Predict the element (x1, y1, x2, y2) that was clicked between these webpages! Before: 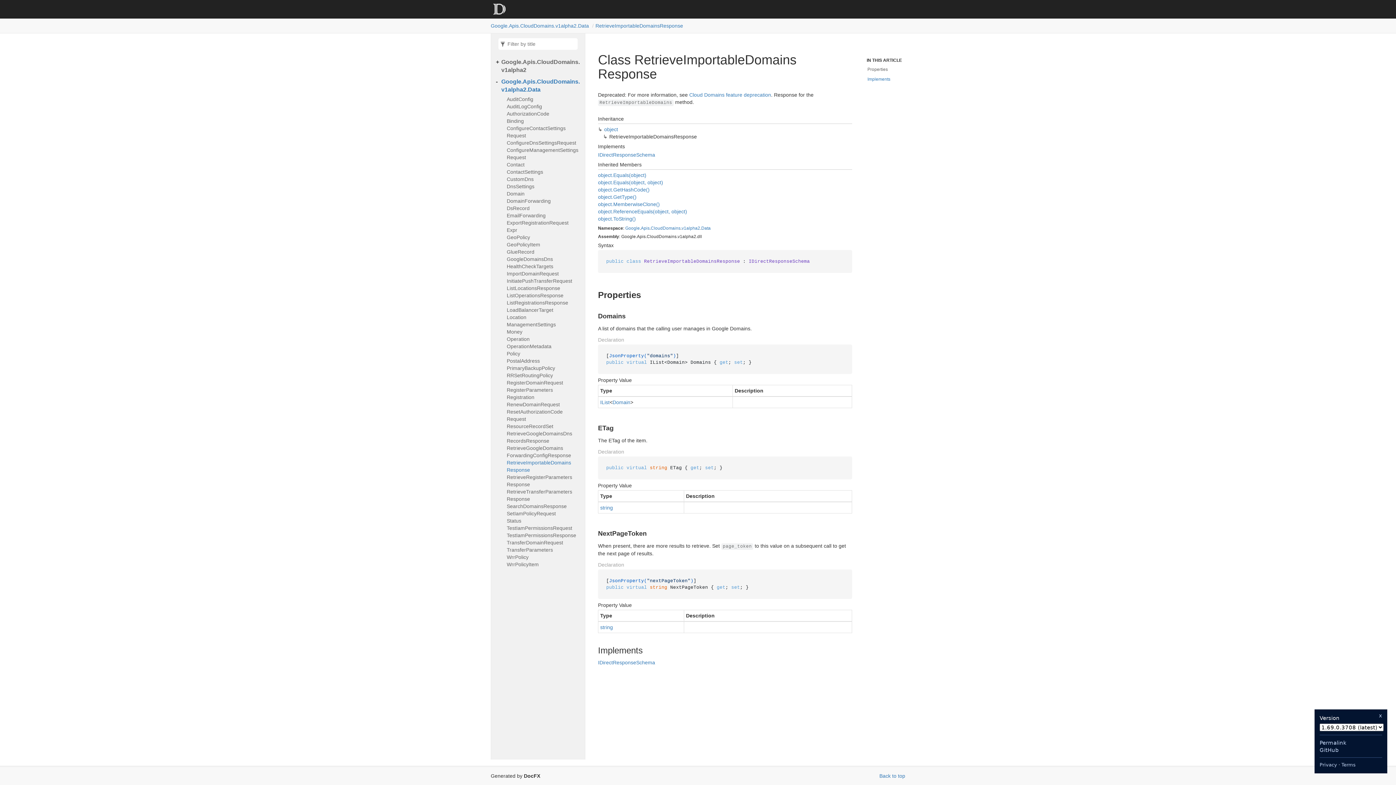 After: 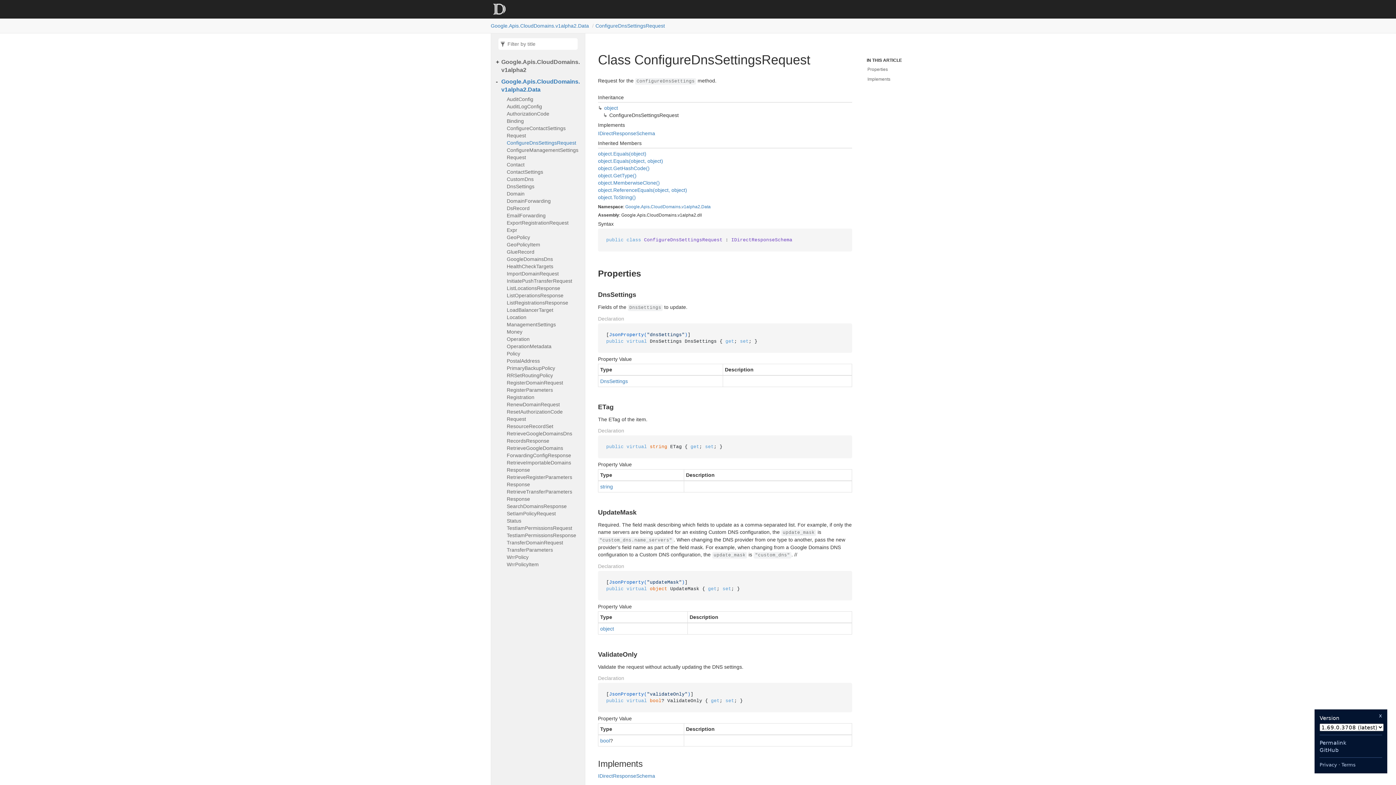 Action: label: ConfigureDnsSettingsRequest bbox: (506, 139, 581, 146)